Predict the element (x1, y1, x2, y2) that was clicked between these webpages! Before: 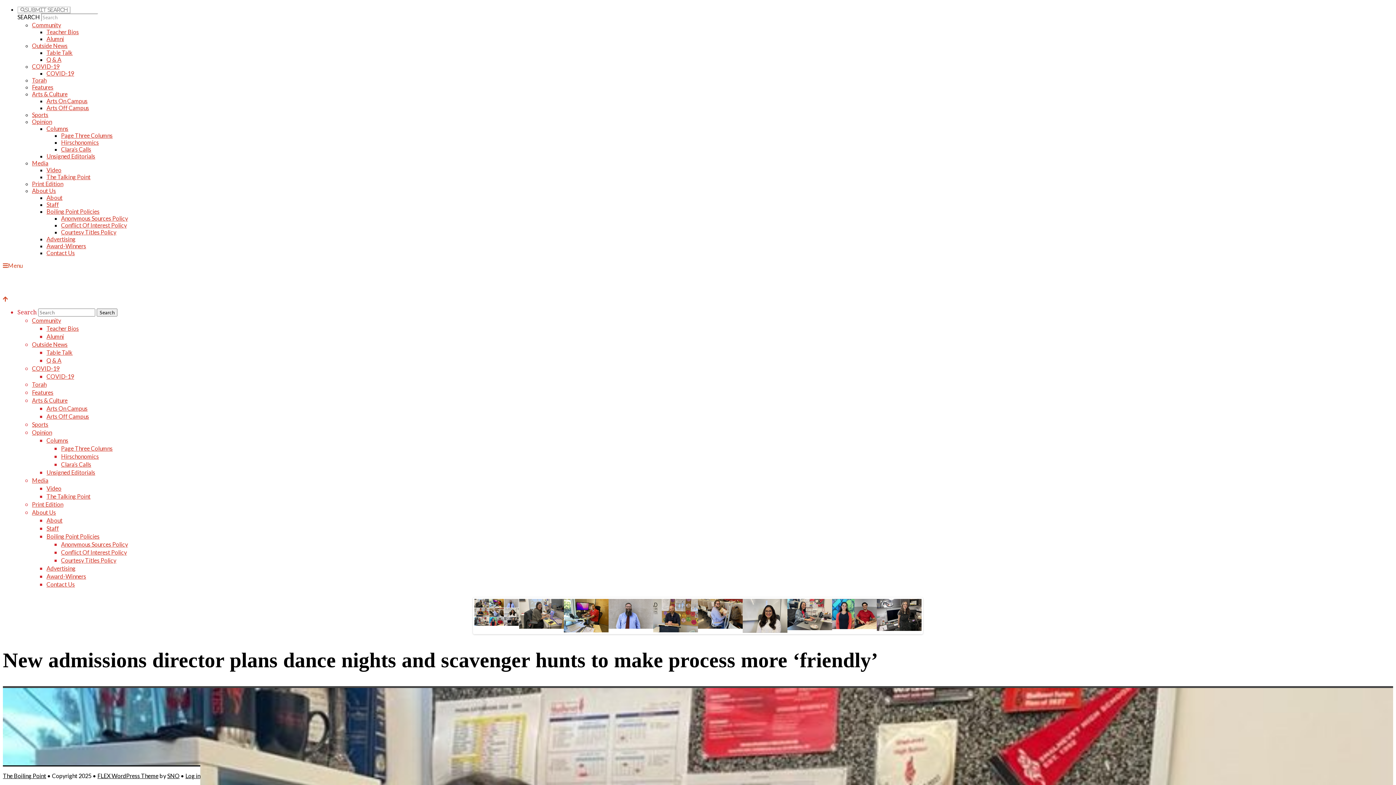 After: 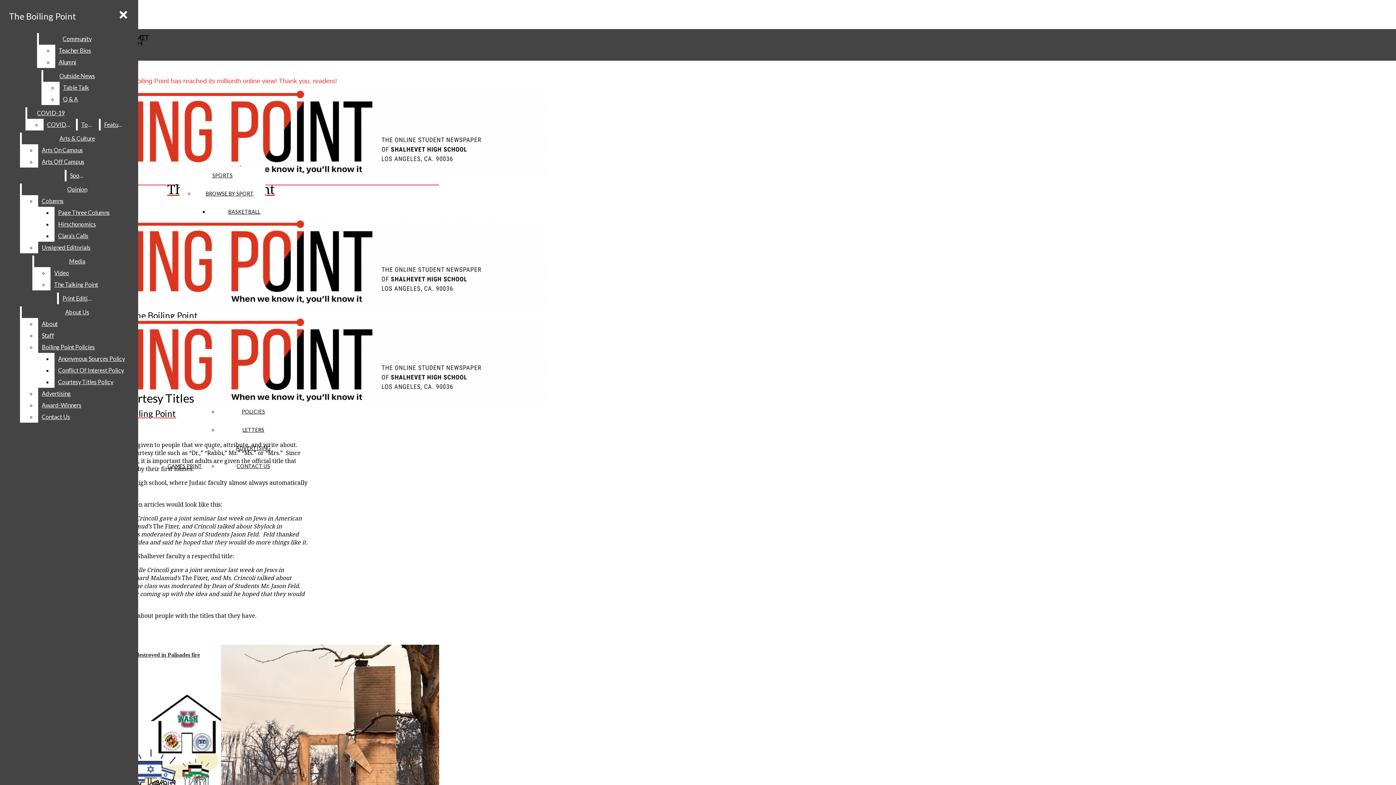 Action: label: Courtesy Titles Policy bbox: (61, 557, 116, 564)